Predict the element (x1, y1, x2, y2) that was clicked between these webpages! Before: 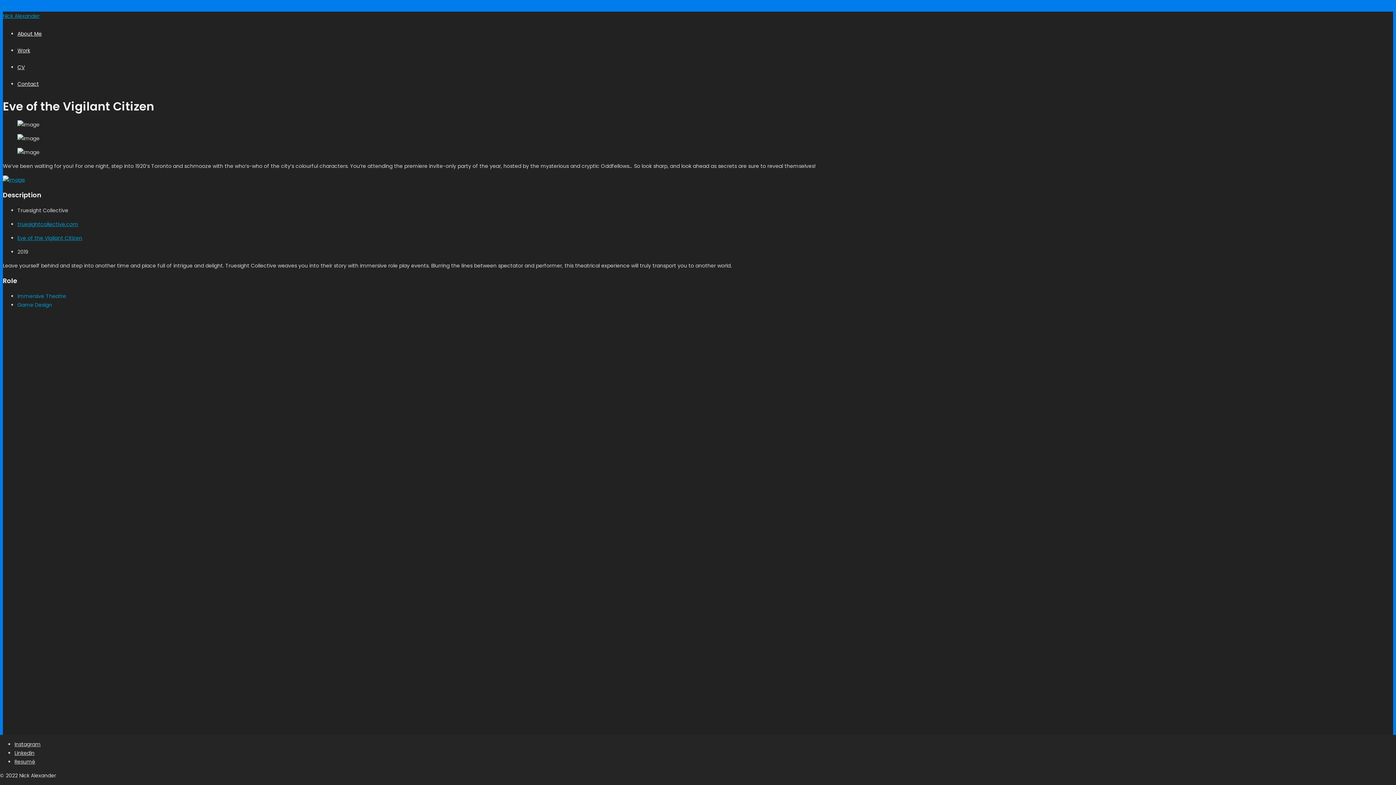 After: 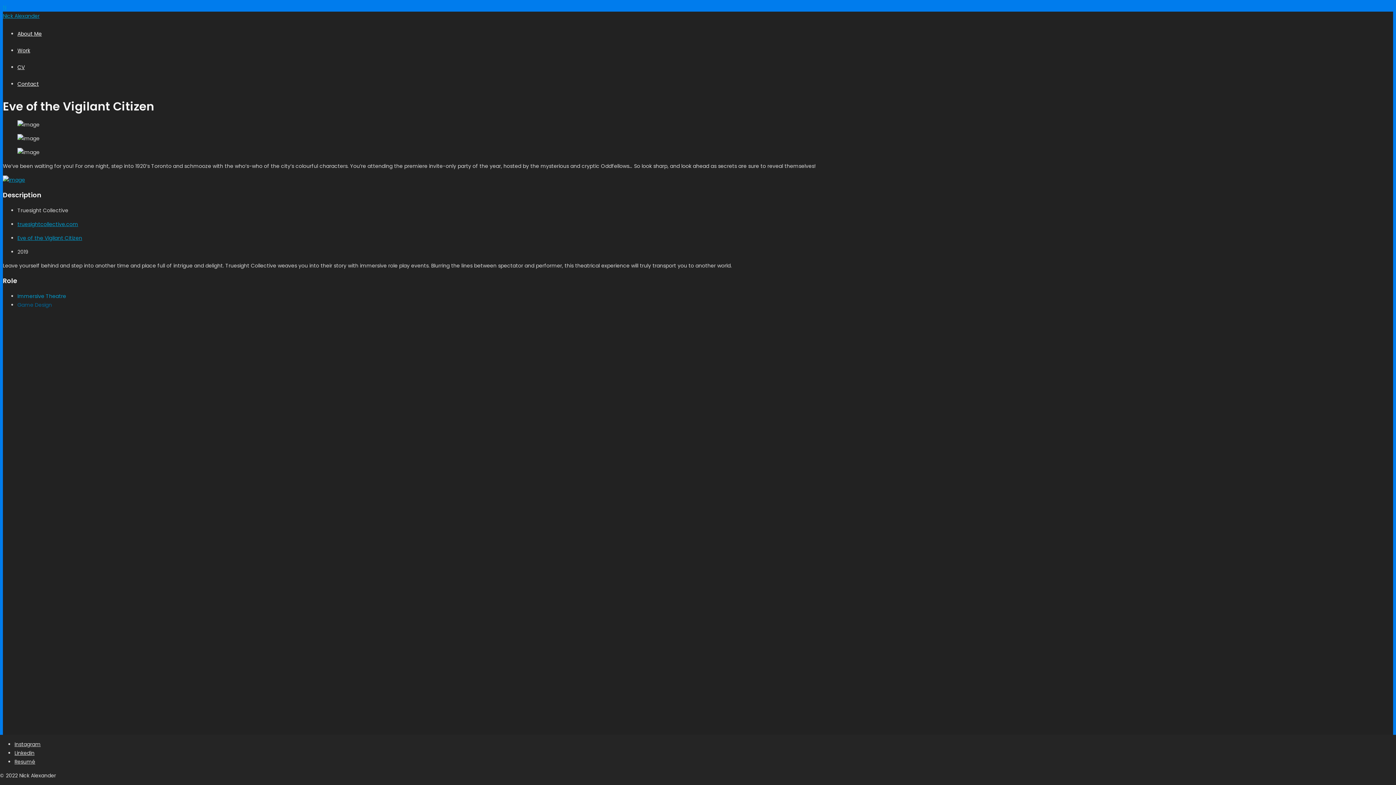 Action: label: Game Design bbox: (17, 301, 52, 308)